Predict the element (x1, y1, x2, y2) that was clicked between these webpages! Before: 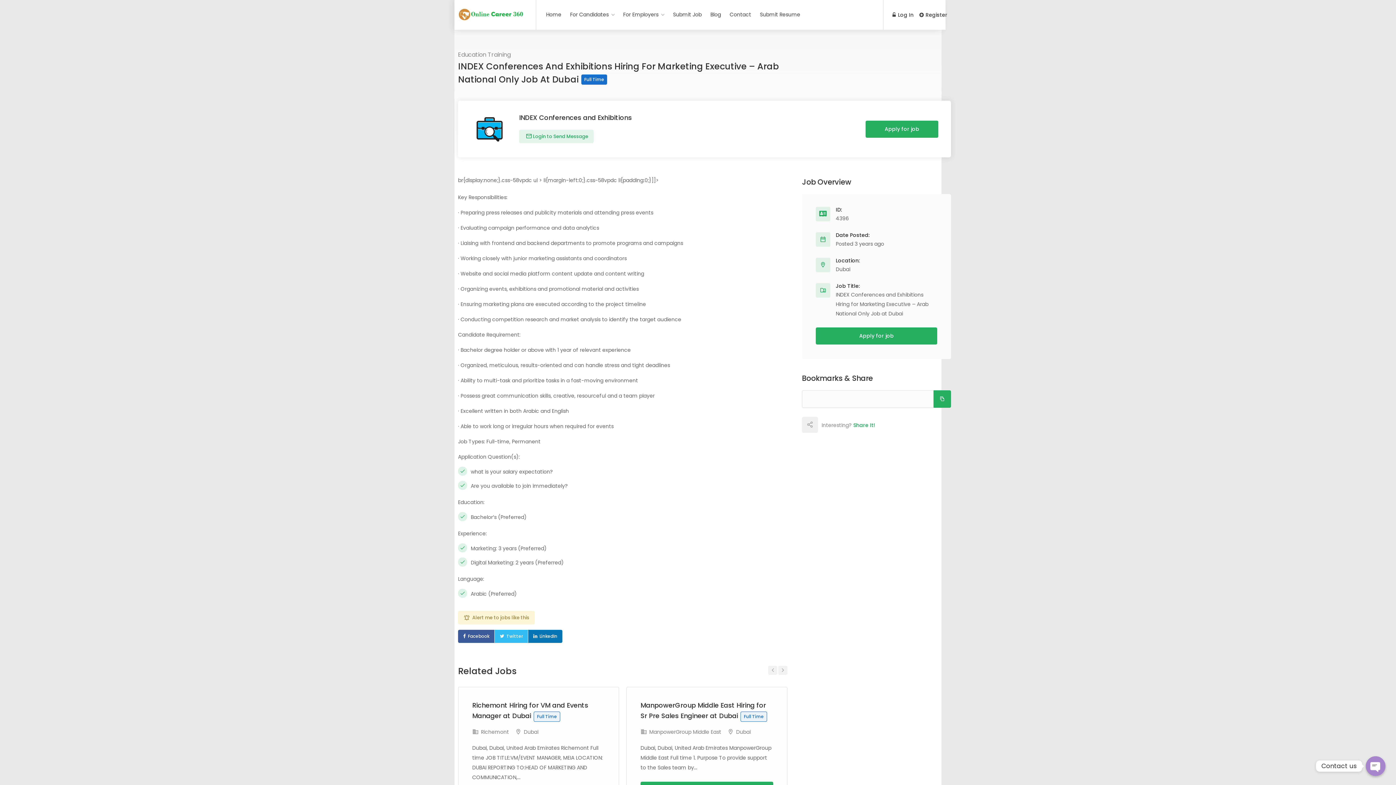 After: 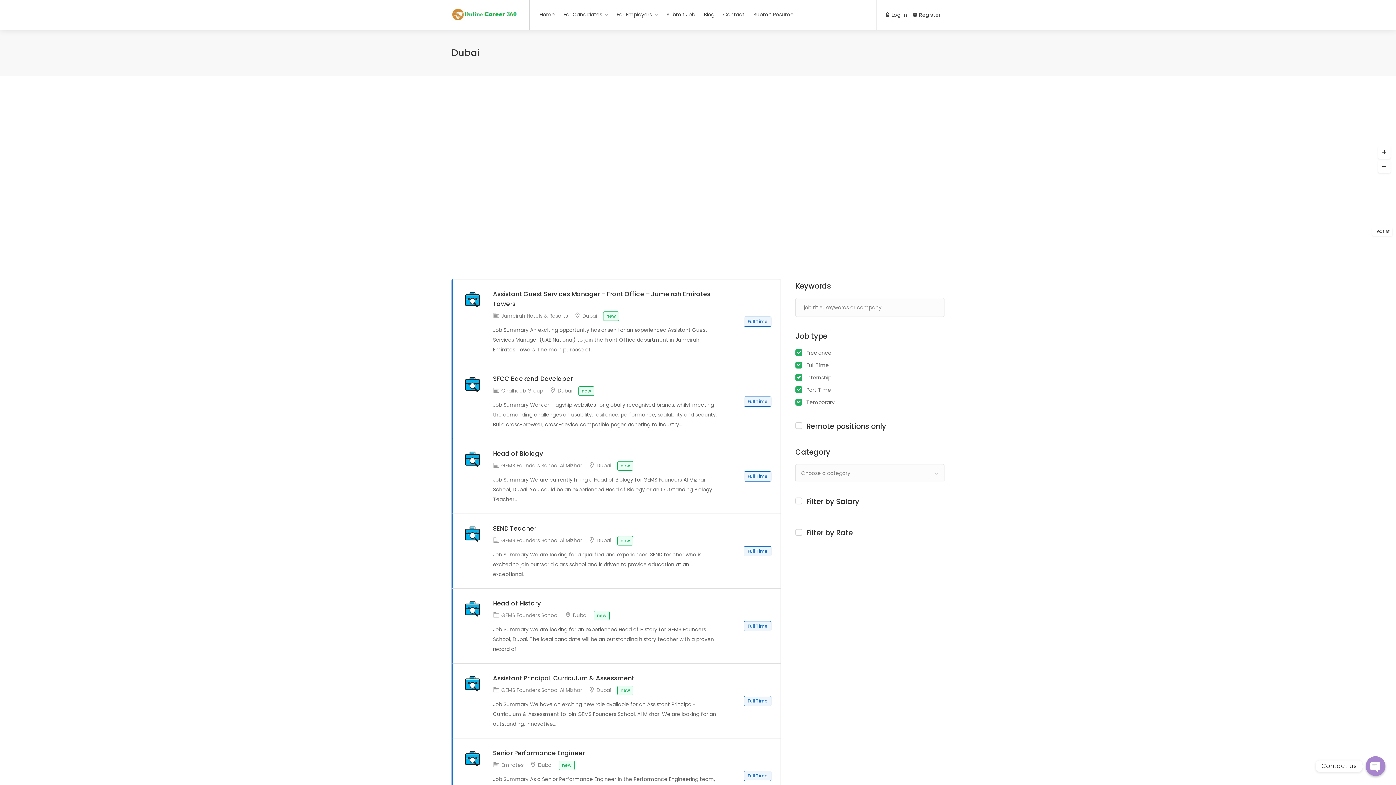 Action: bbox: (836, 265, 850, 273) label: Dubai